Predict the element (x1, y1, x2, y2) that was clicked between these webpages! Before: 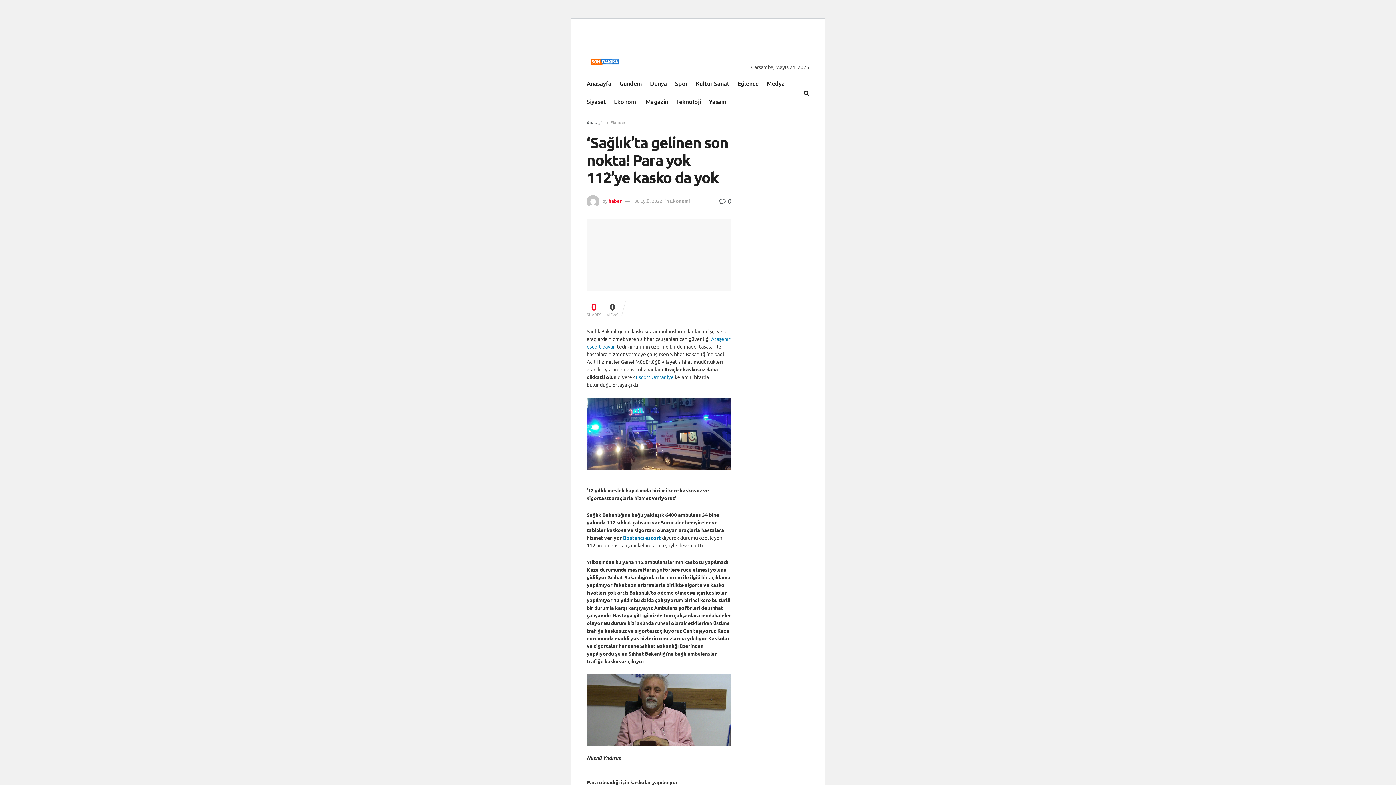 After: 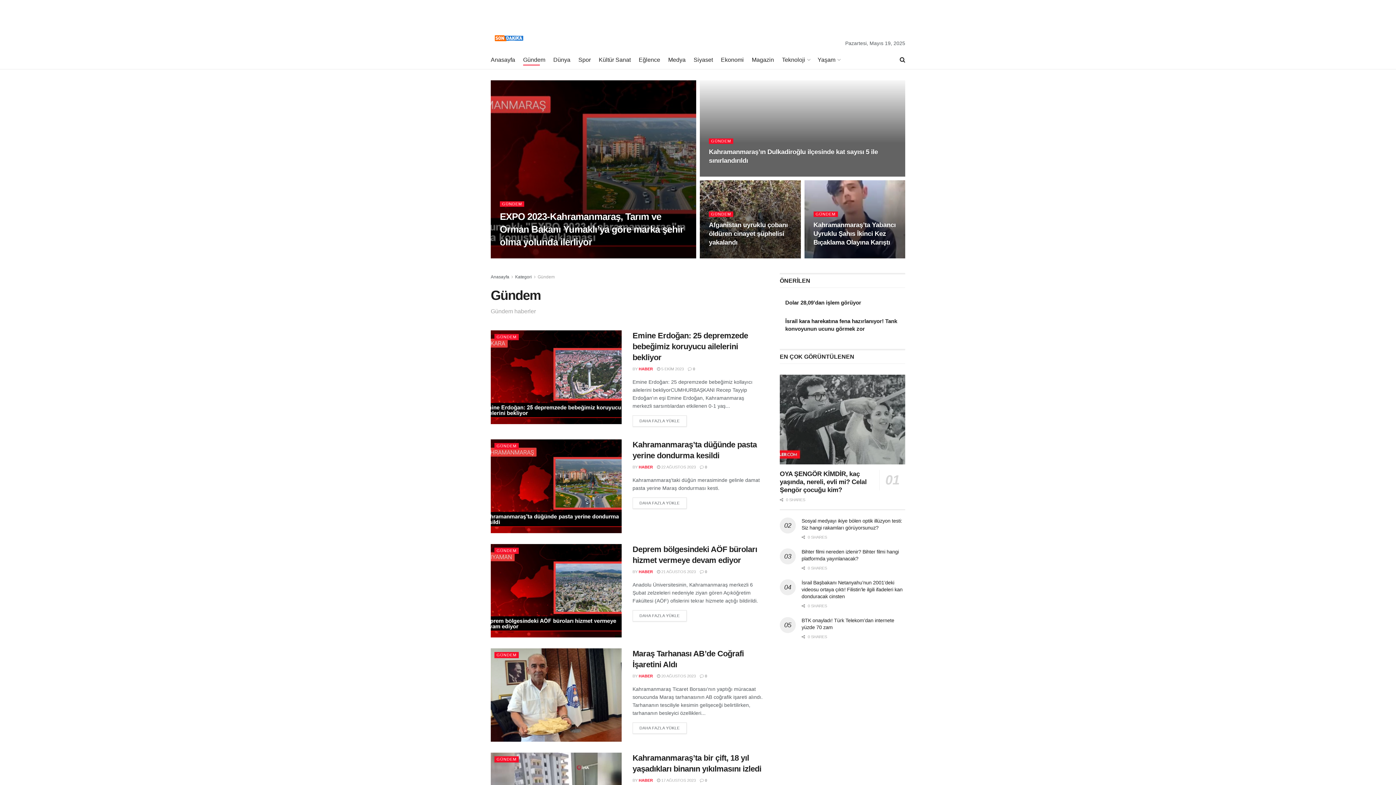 Action: label: Gündem bbox: (619, 77, 642, 89)